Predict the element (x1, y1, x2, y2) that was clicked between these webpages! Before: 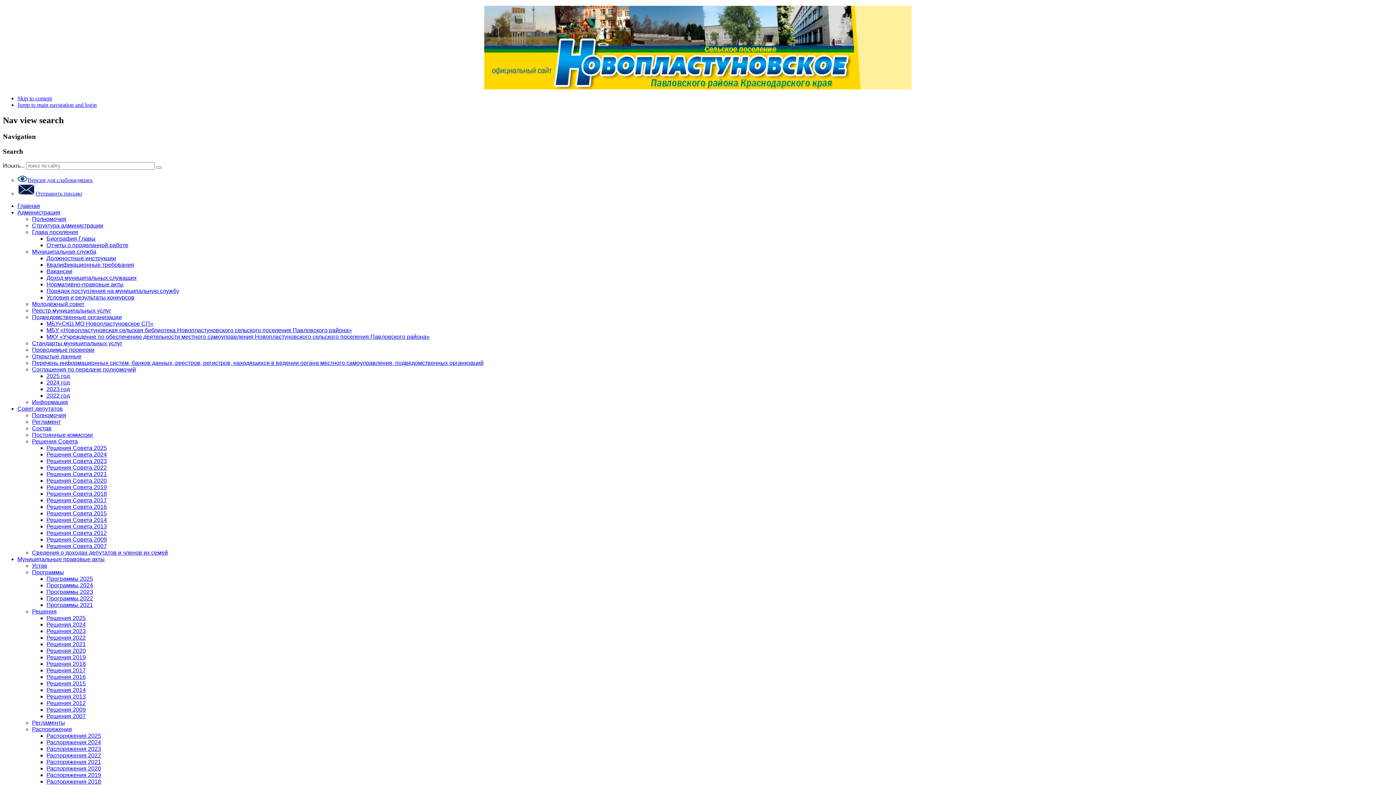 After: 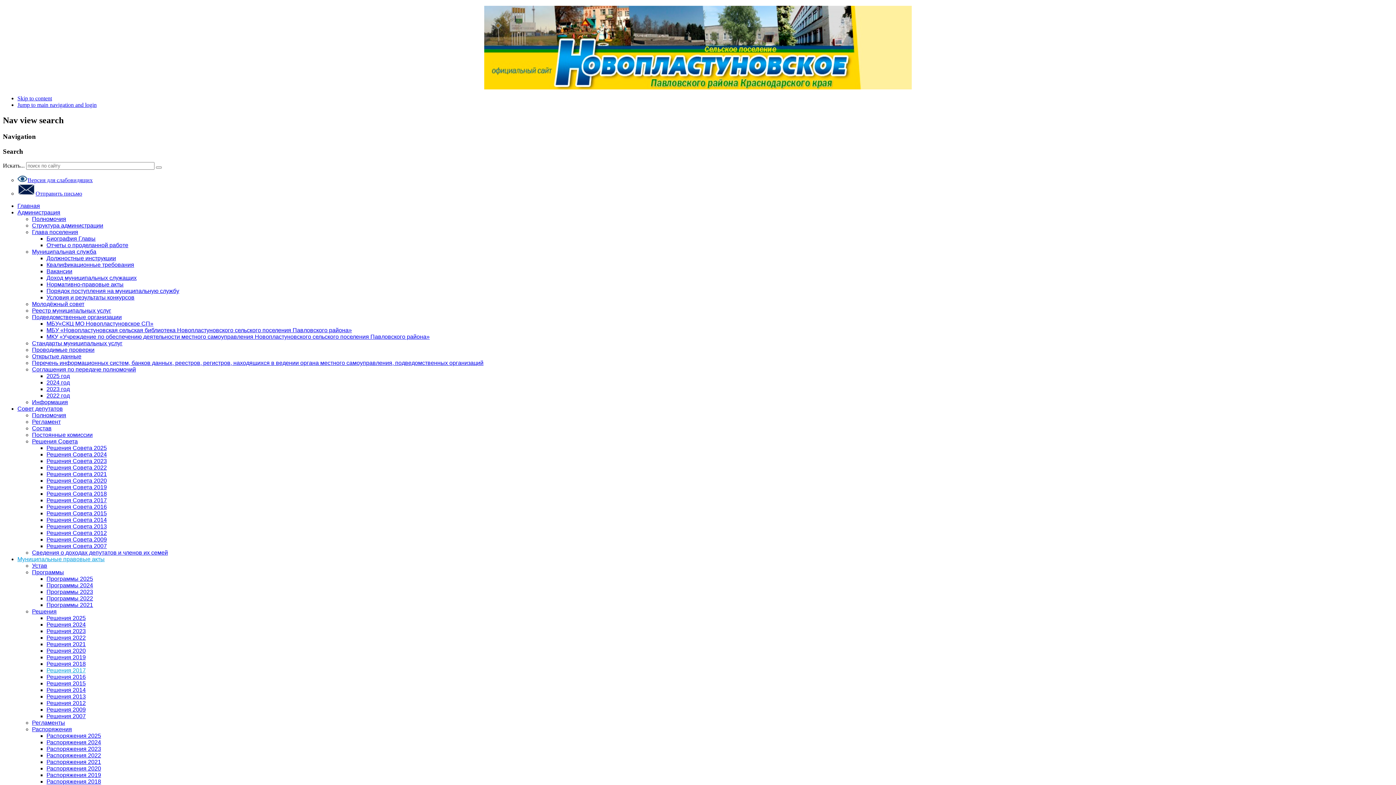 Action: bbox: (46, 667, 85, 673) label: Решения 2017